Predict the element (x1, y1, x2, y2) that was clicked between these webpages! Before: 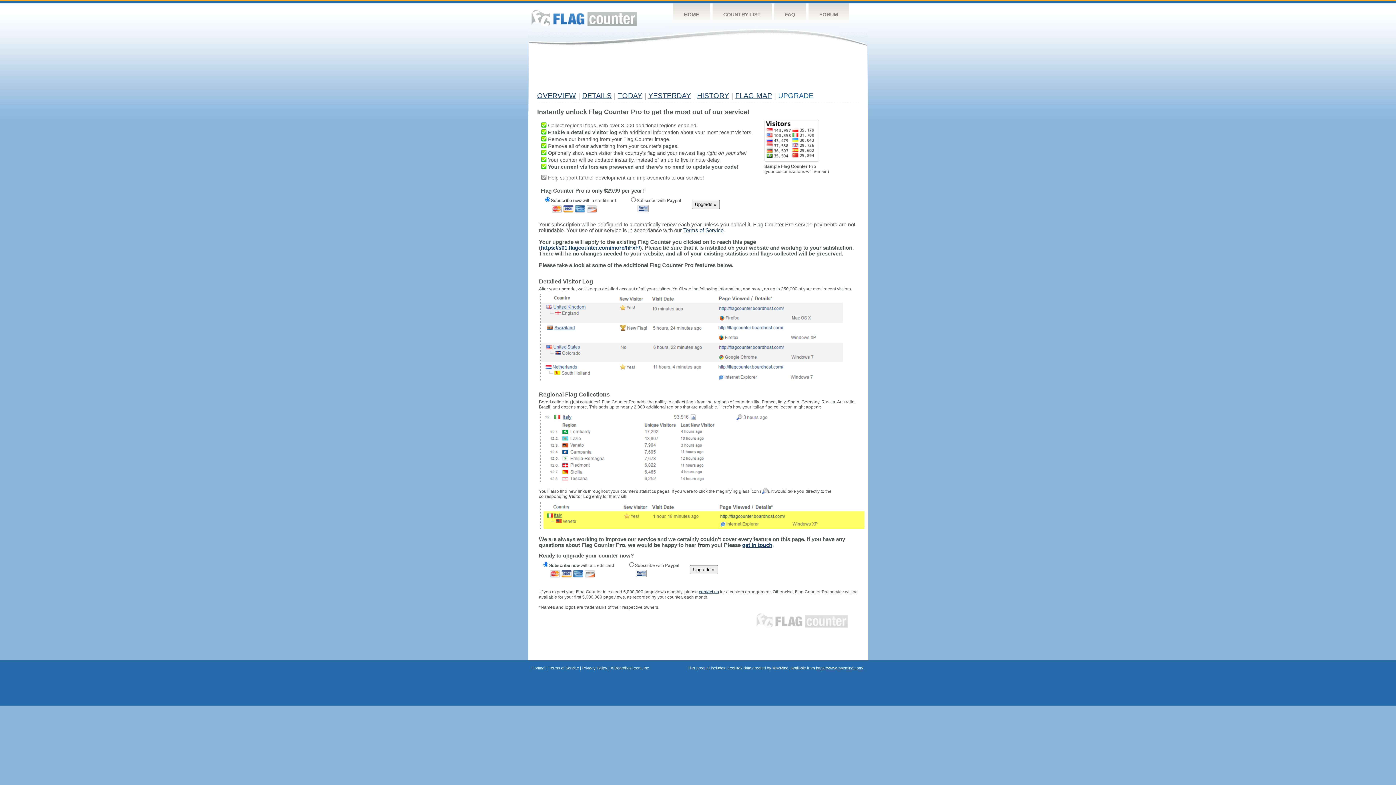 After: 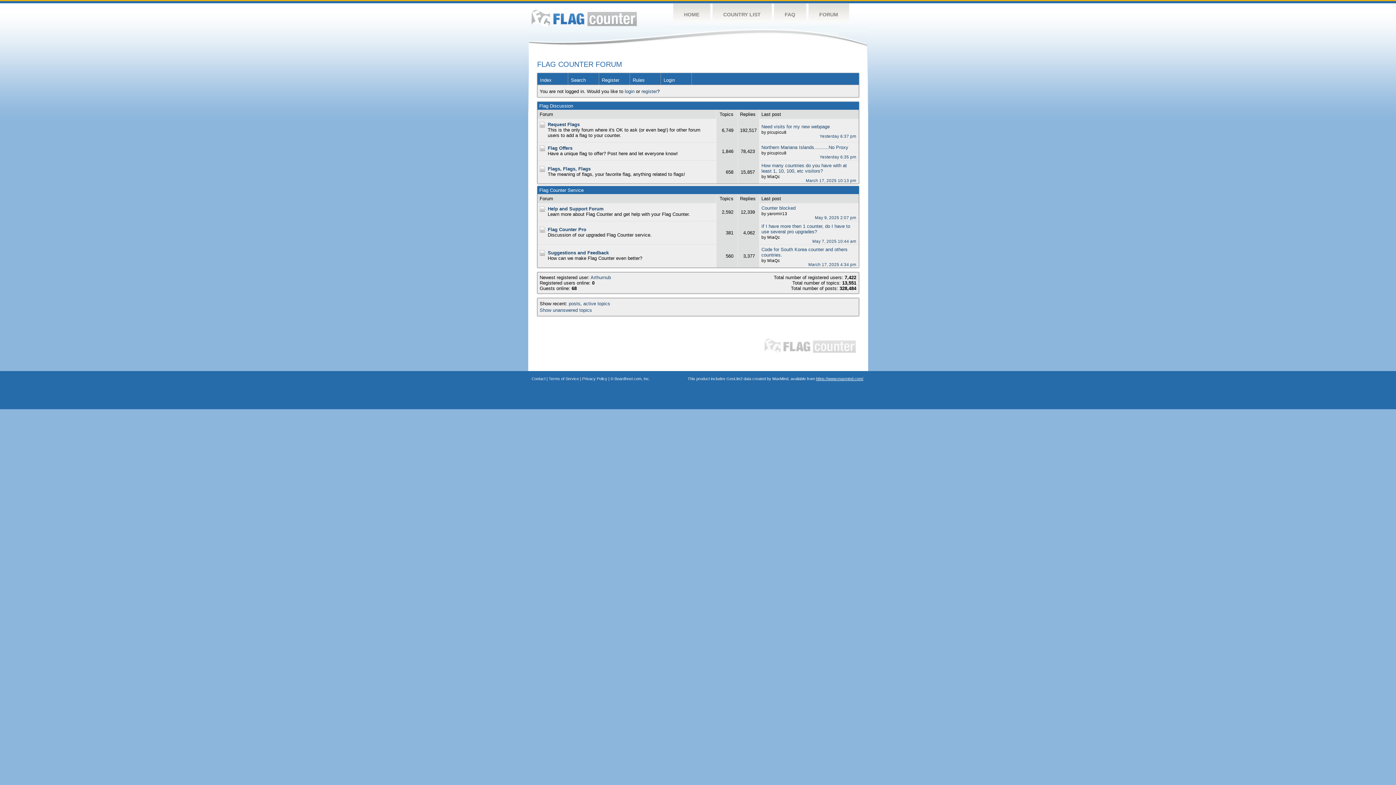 Action: label: FORUM bbox: (808, 3, 849, 26)